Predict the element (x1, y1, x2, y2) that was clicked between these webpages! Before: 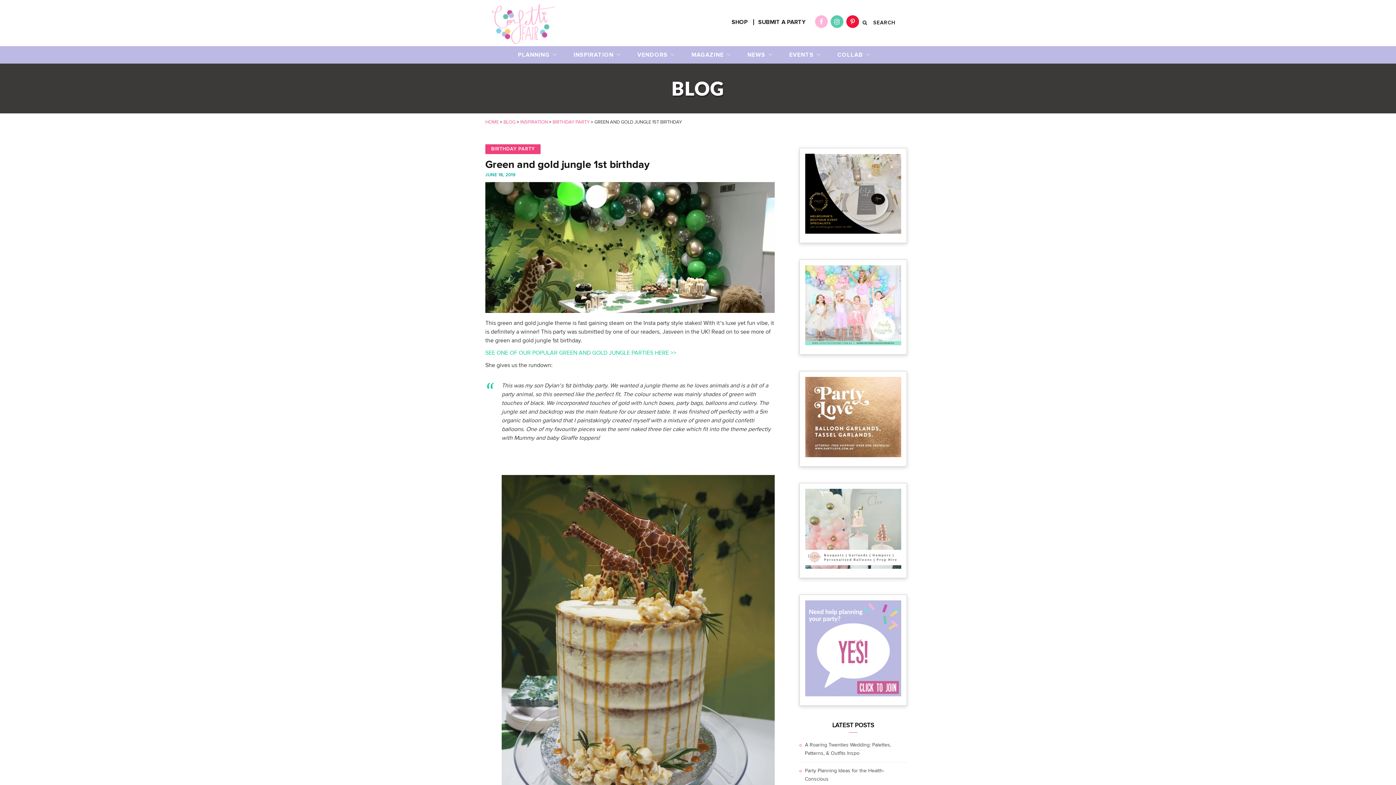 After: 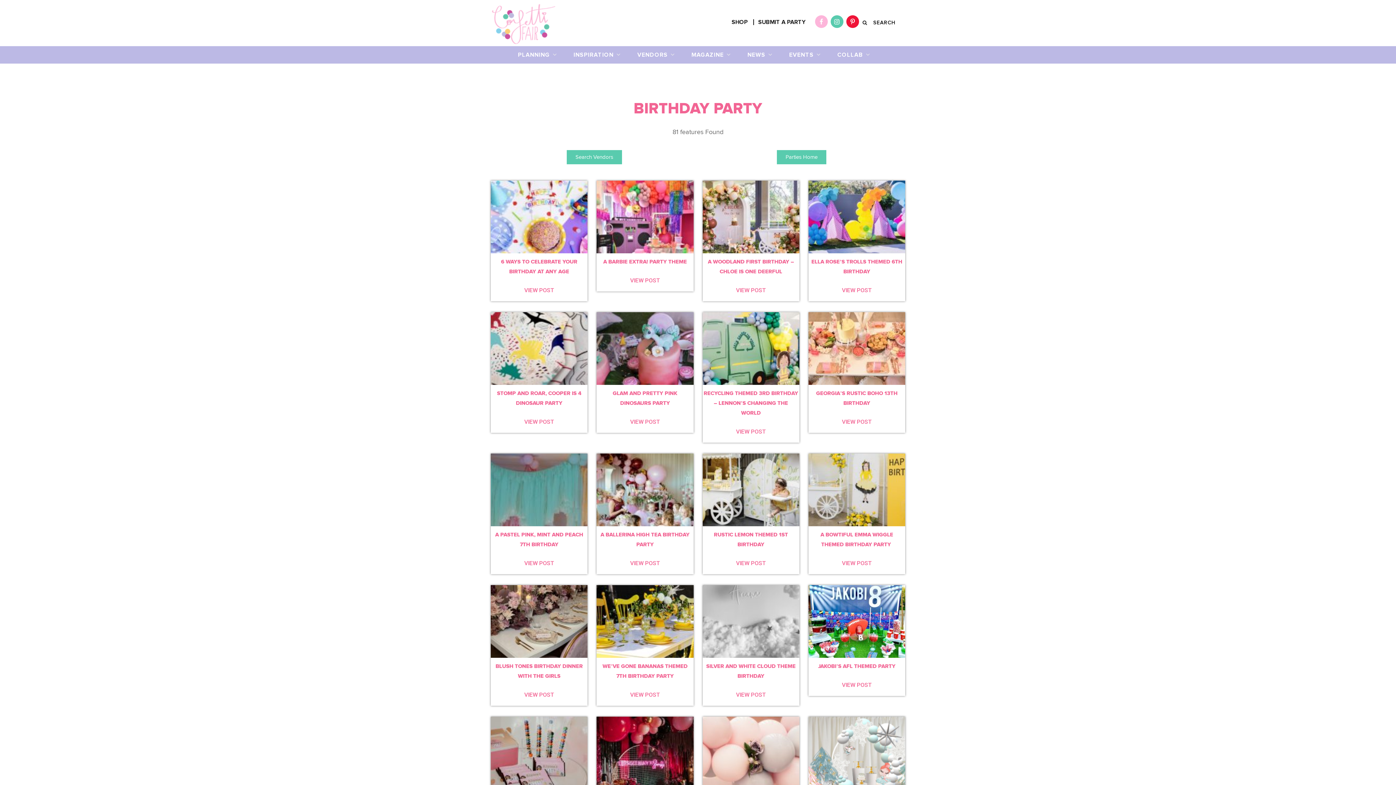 Action: label: BIRTHDAY PARTY bbox: (552, 120, 589, 124)